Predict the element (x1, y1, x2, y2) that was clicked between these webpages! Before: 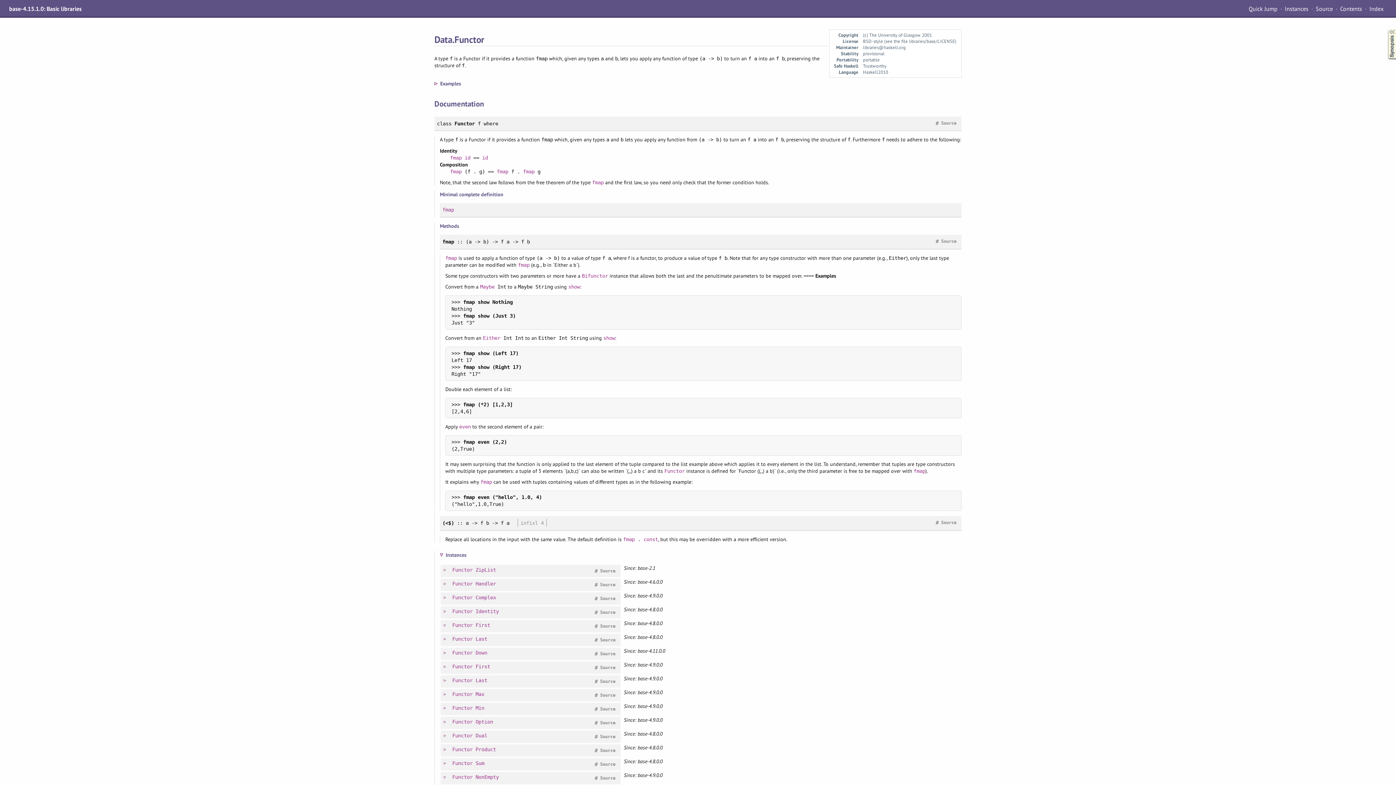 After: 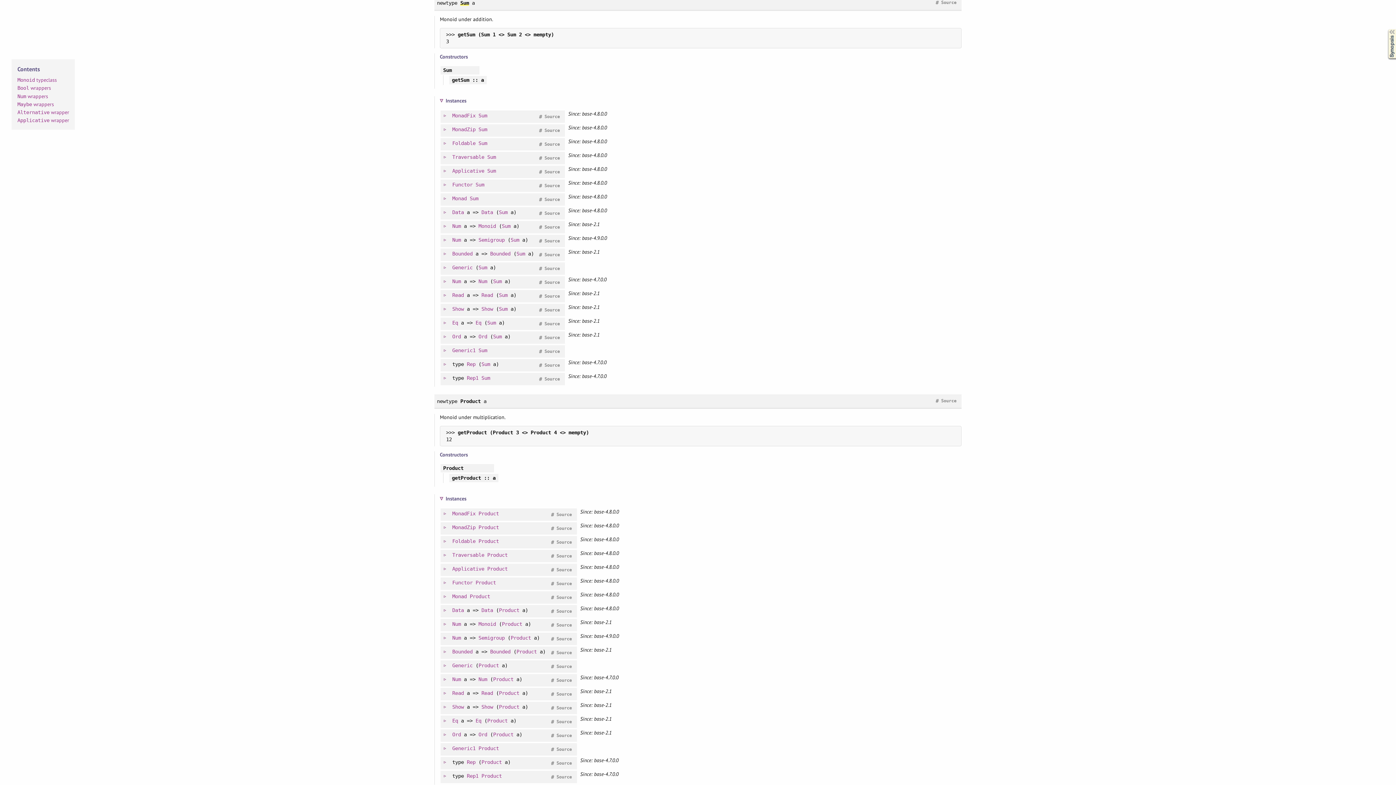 Action: label: Sum bbox: (475, 760, 484, 766)